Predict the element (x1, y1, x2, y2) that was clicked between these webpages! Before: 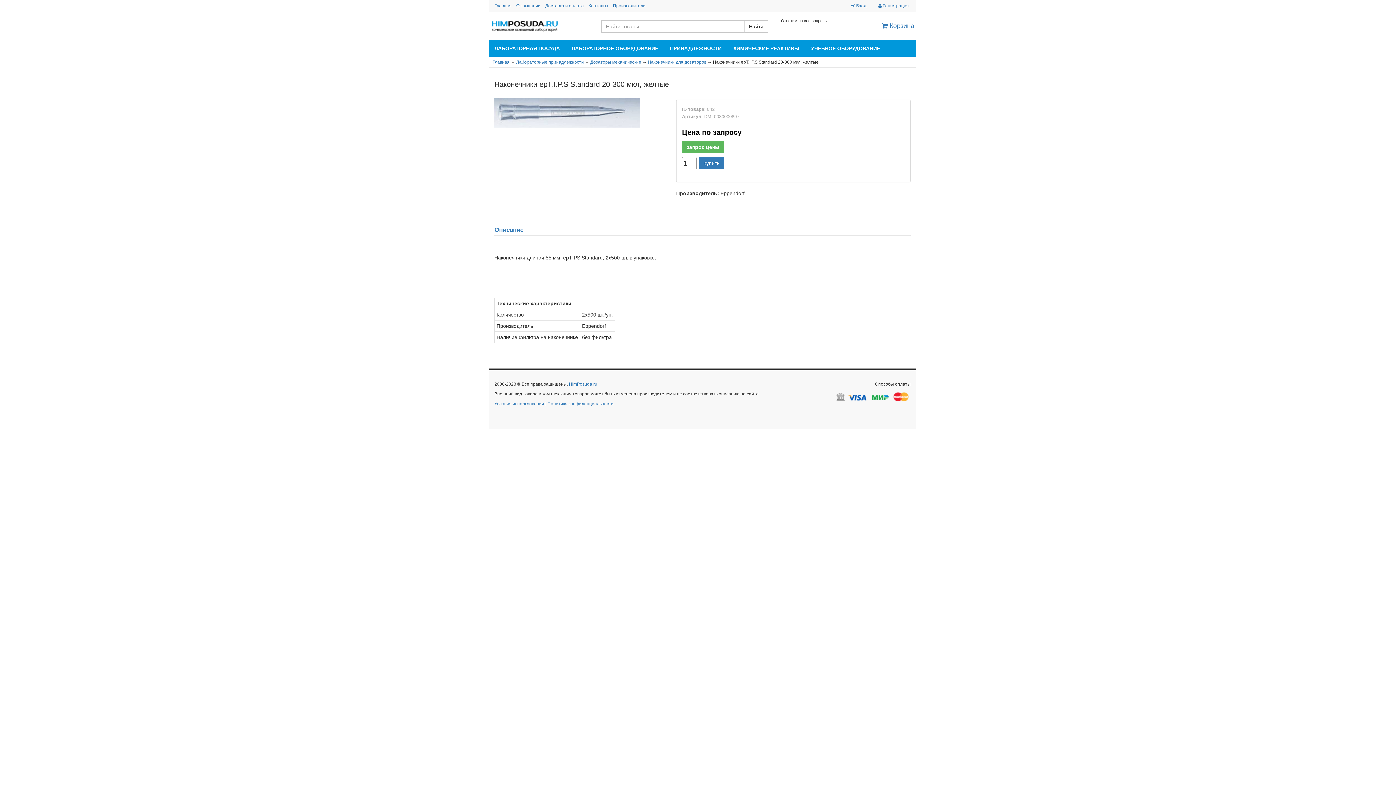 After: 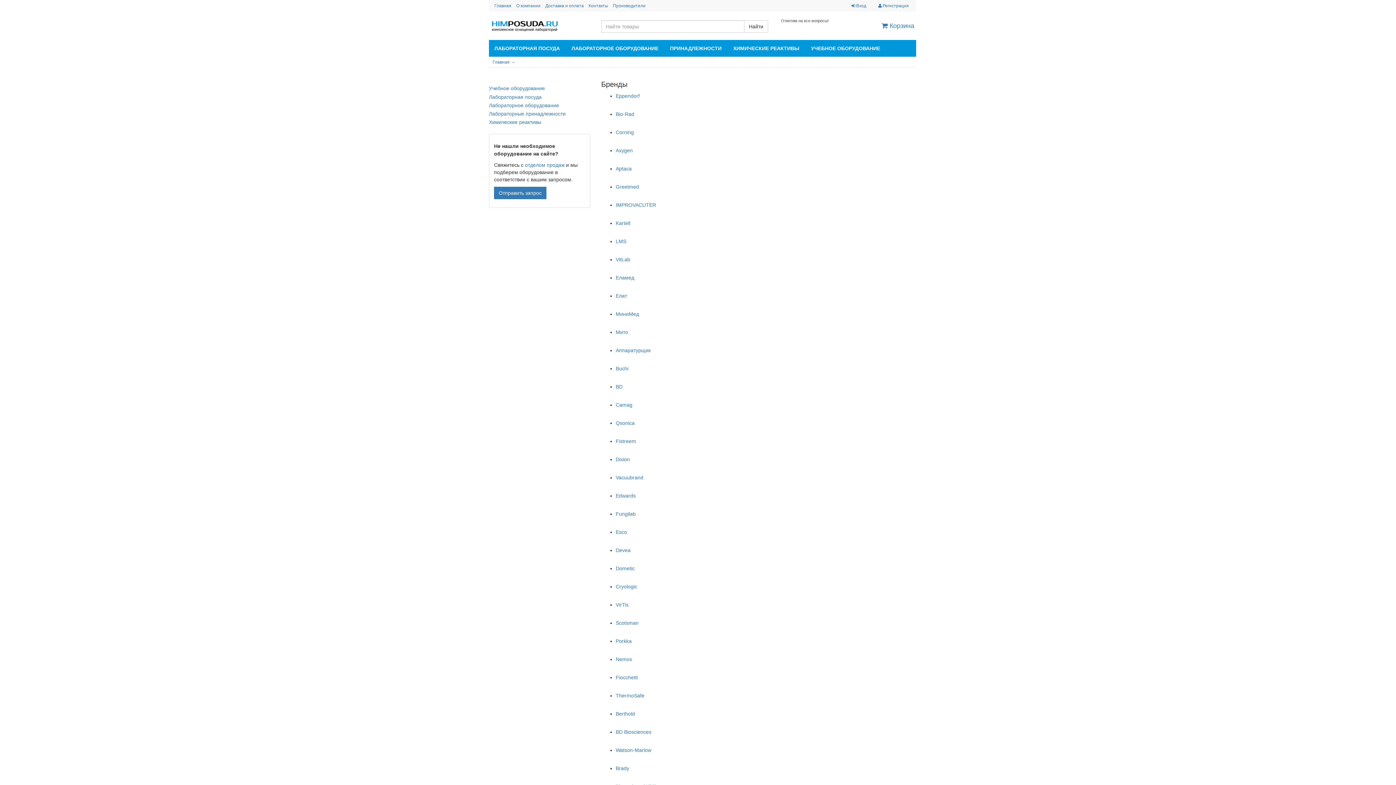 Action: label: Производители bbox: (613, 3, 645, 8)